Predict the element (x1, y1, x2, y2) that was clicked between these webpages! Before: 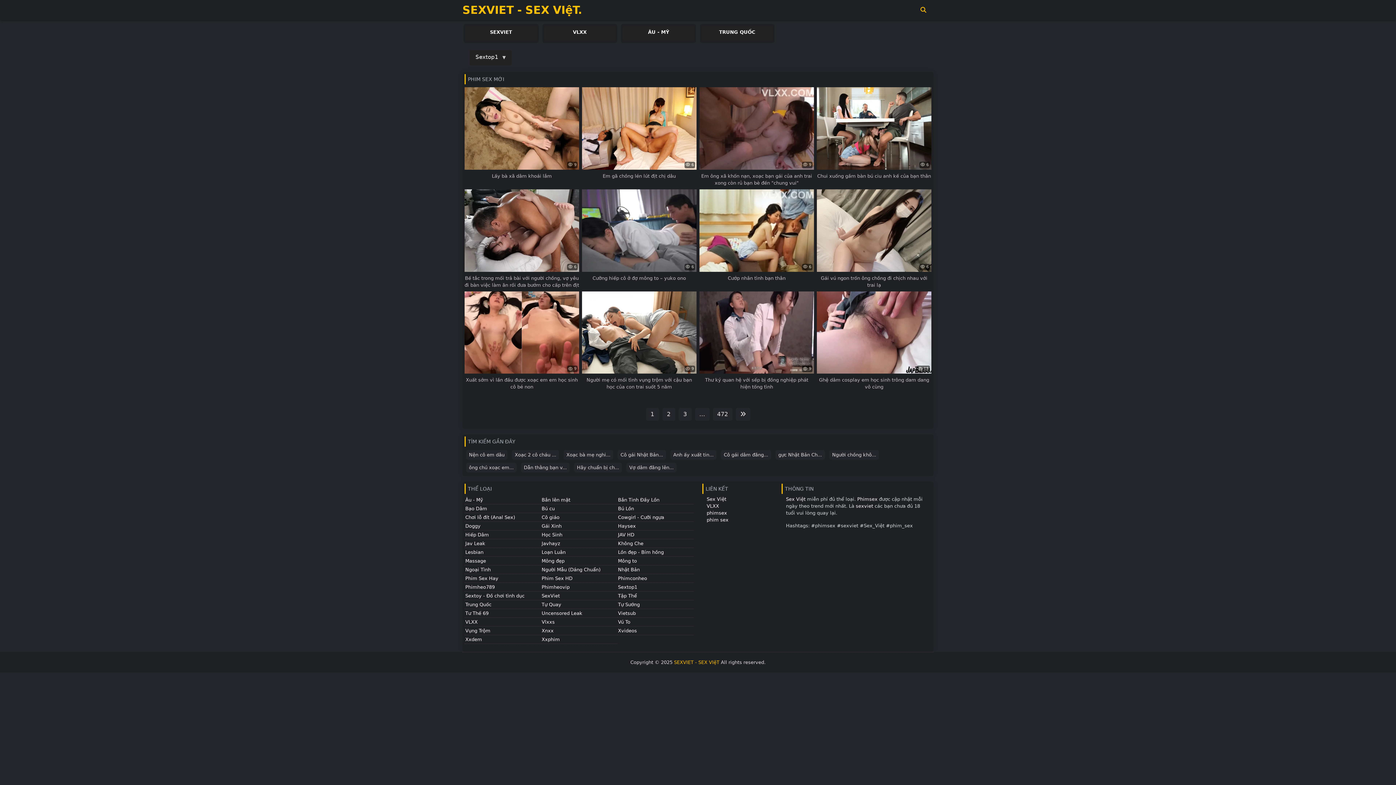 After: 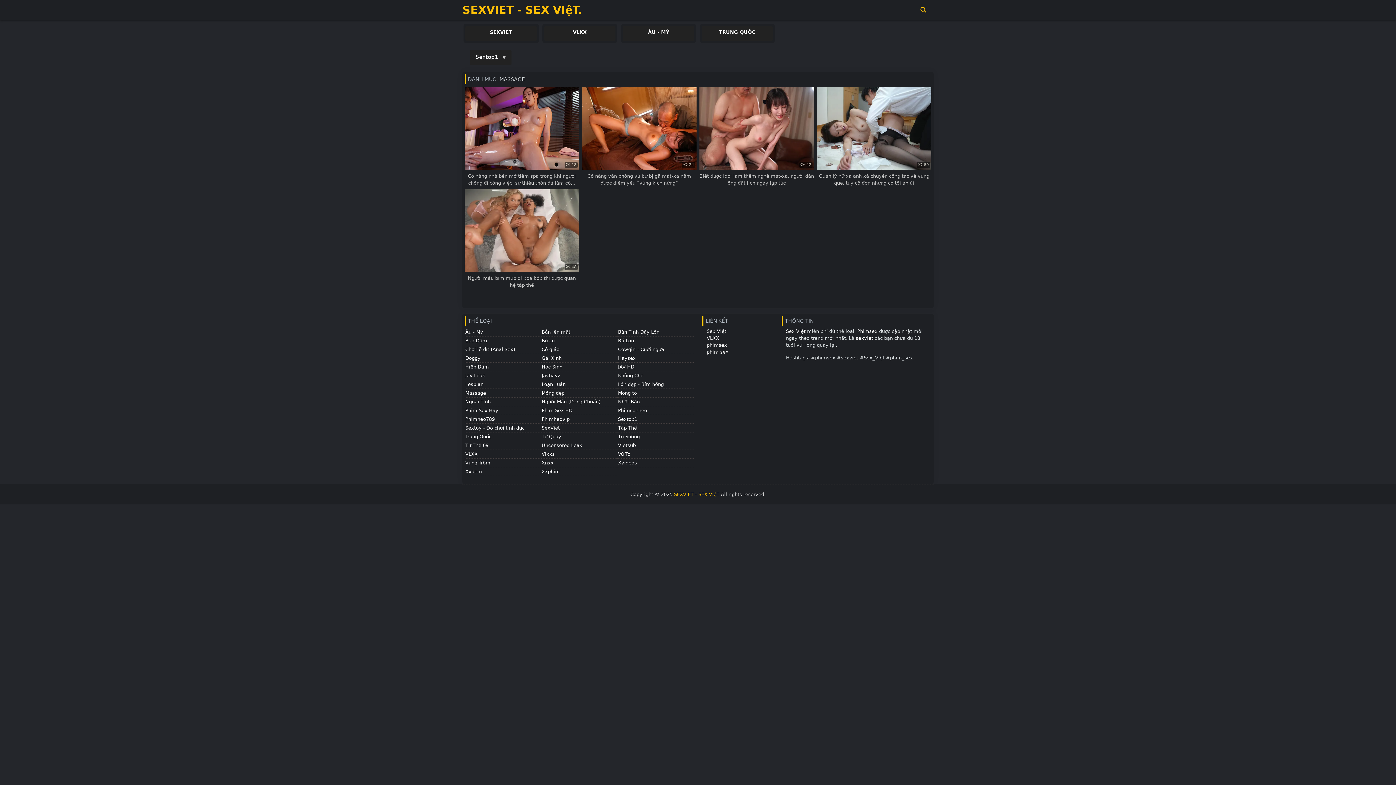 Action: label: Massage bbox: (465, 558, 486, 564)